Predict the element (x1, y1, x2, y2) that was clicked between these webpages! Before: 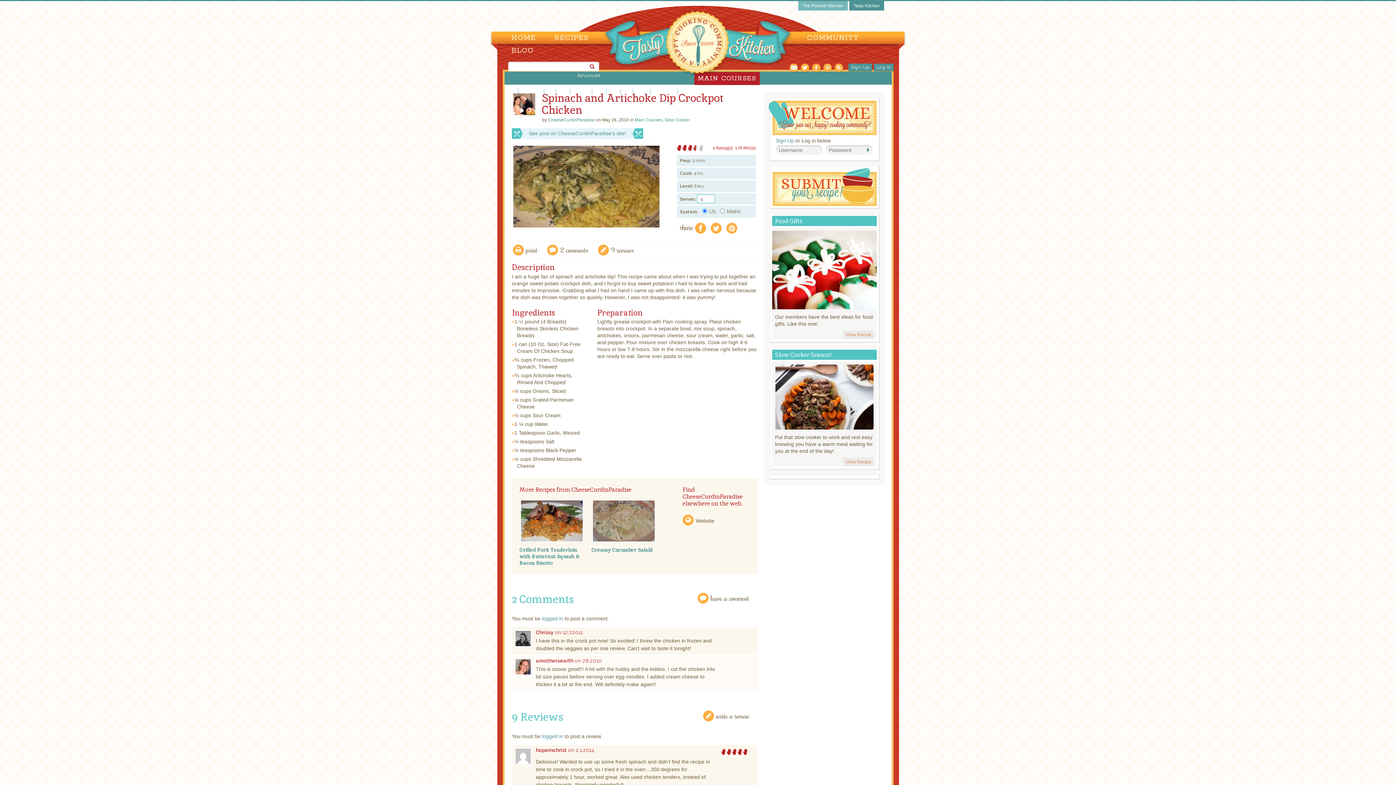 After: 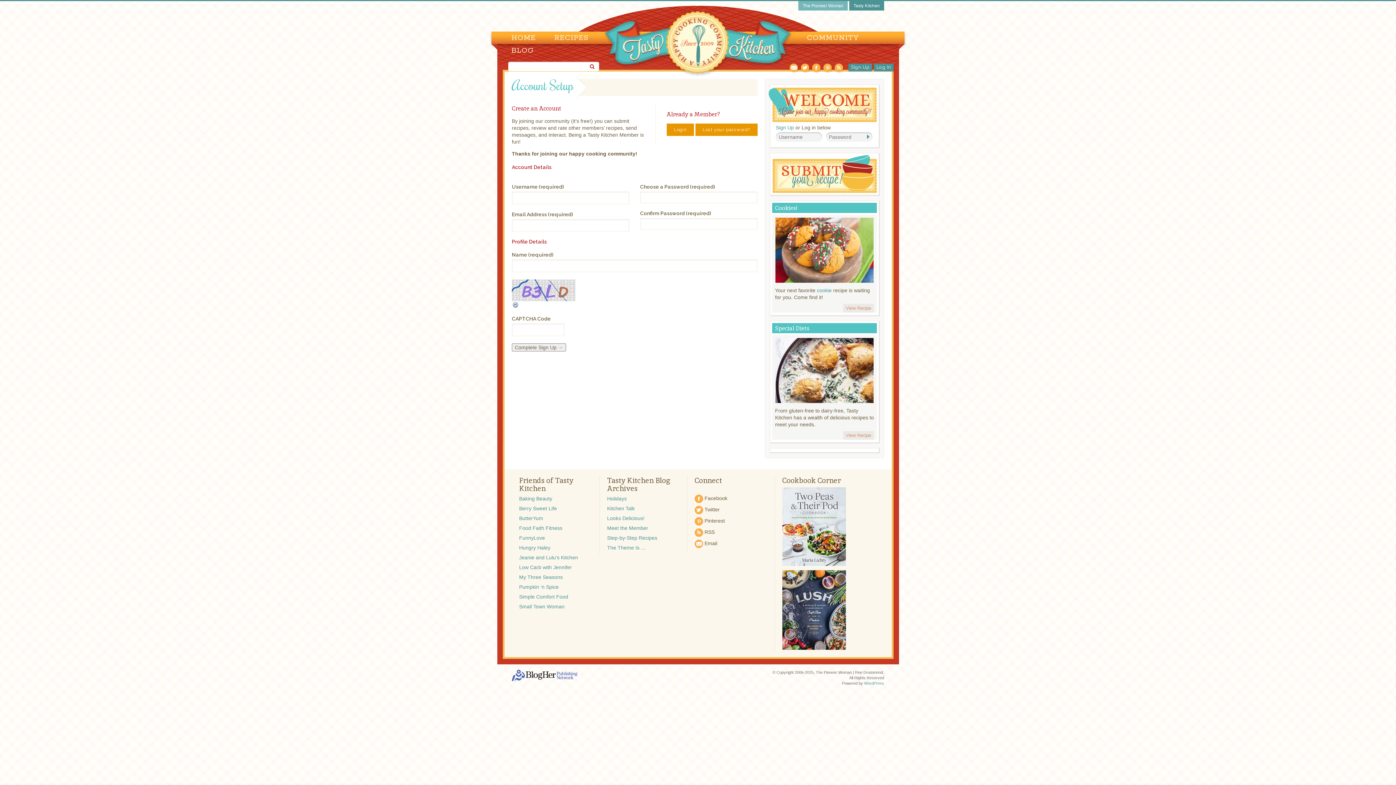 Action: label: Sign Up bbox: (776, 137, 794, 143)